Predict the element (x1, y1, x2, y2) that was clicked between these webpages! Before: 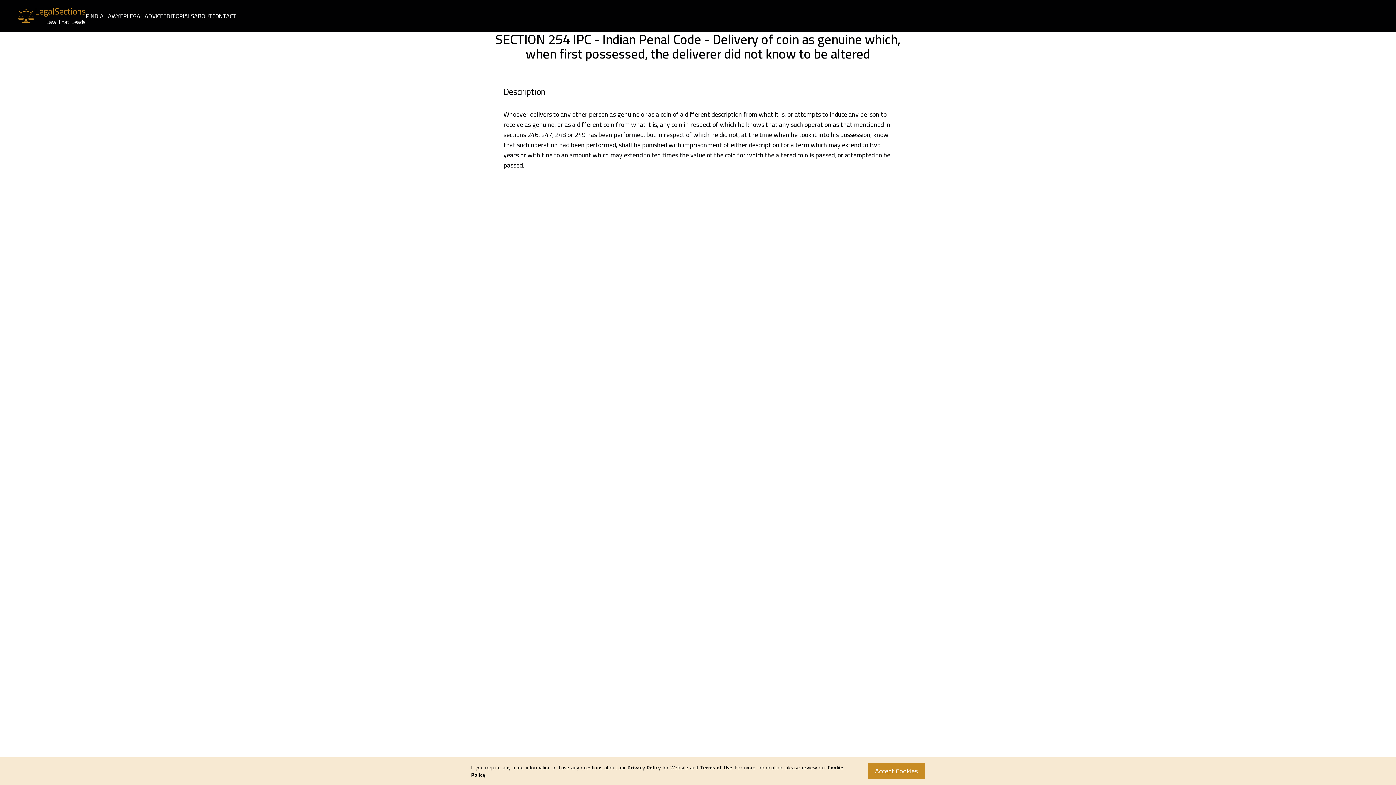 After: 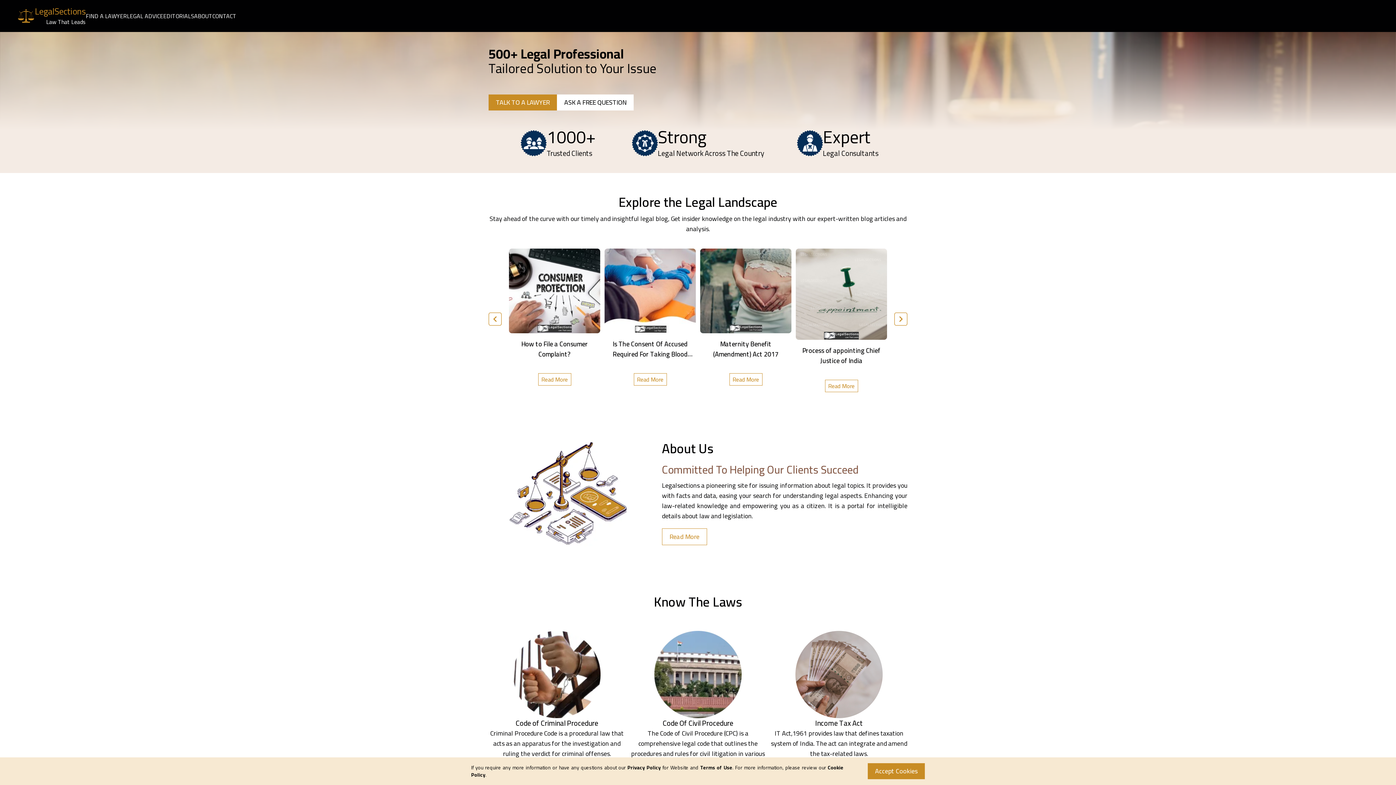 Action: bbox: (17, 5, 85, 26) label: LegalSections
Law That Leads